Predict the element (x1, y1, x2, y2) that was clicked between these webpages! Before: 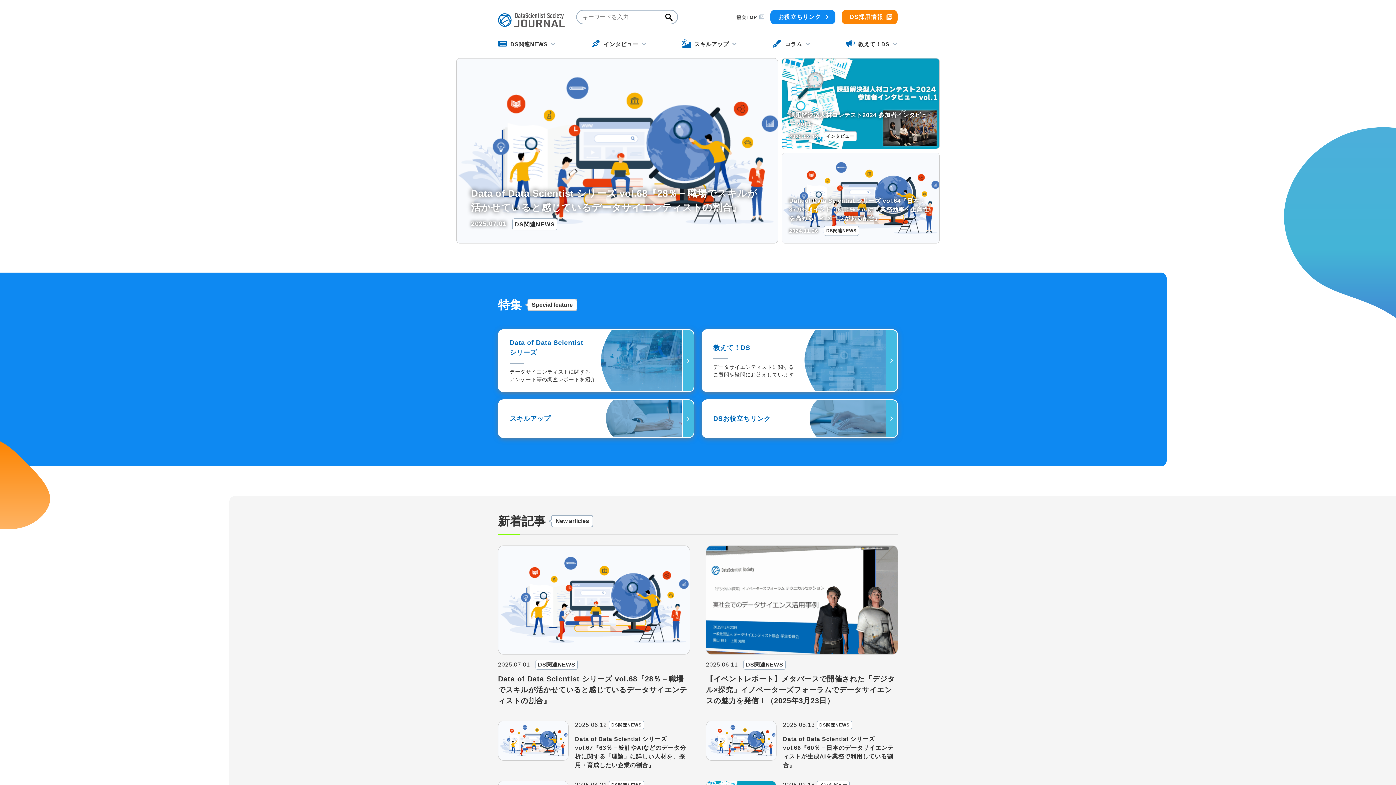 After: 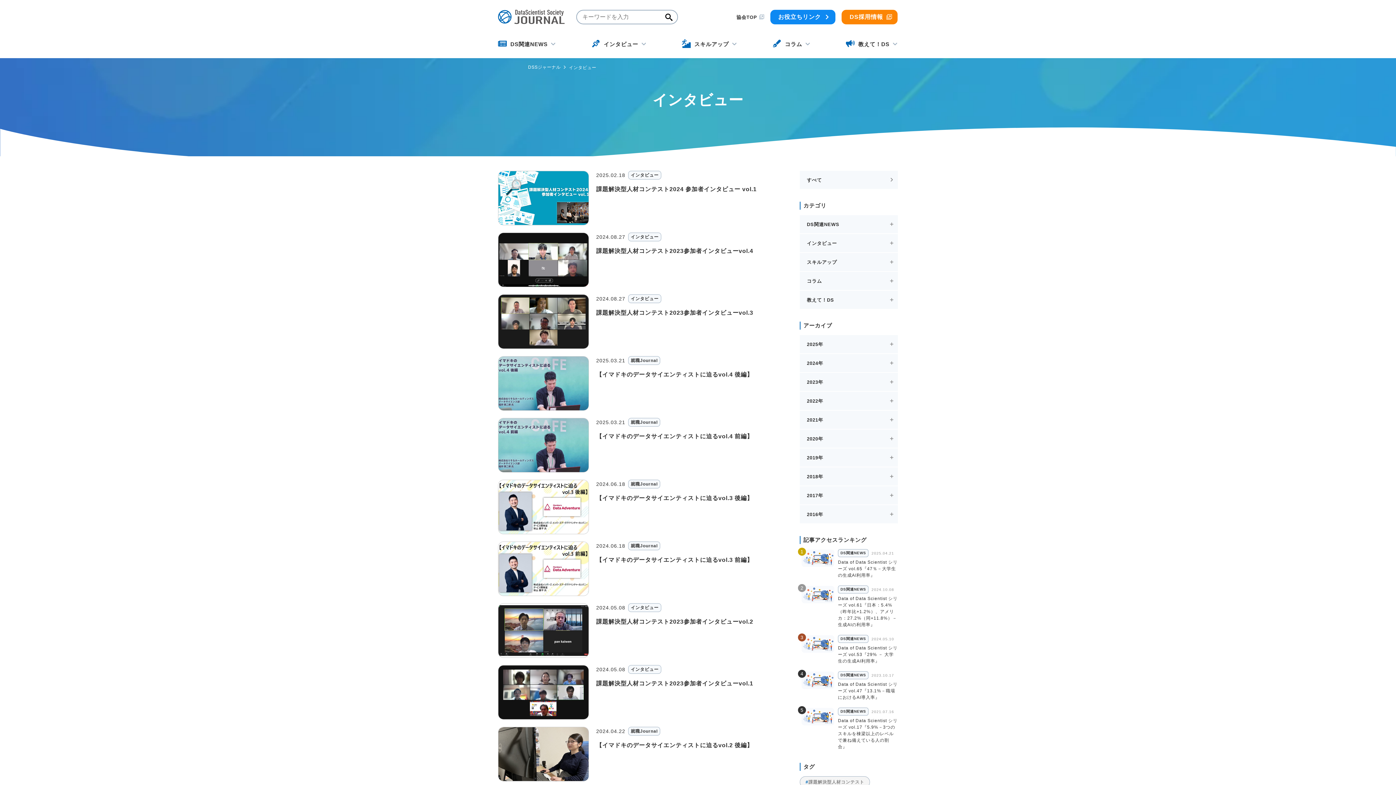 Action: bbox: (591, 36, 646, 52) label: インタビュー